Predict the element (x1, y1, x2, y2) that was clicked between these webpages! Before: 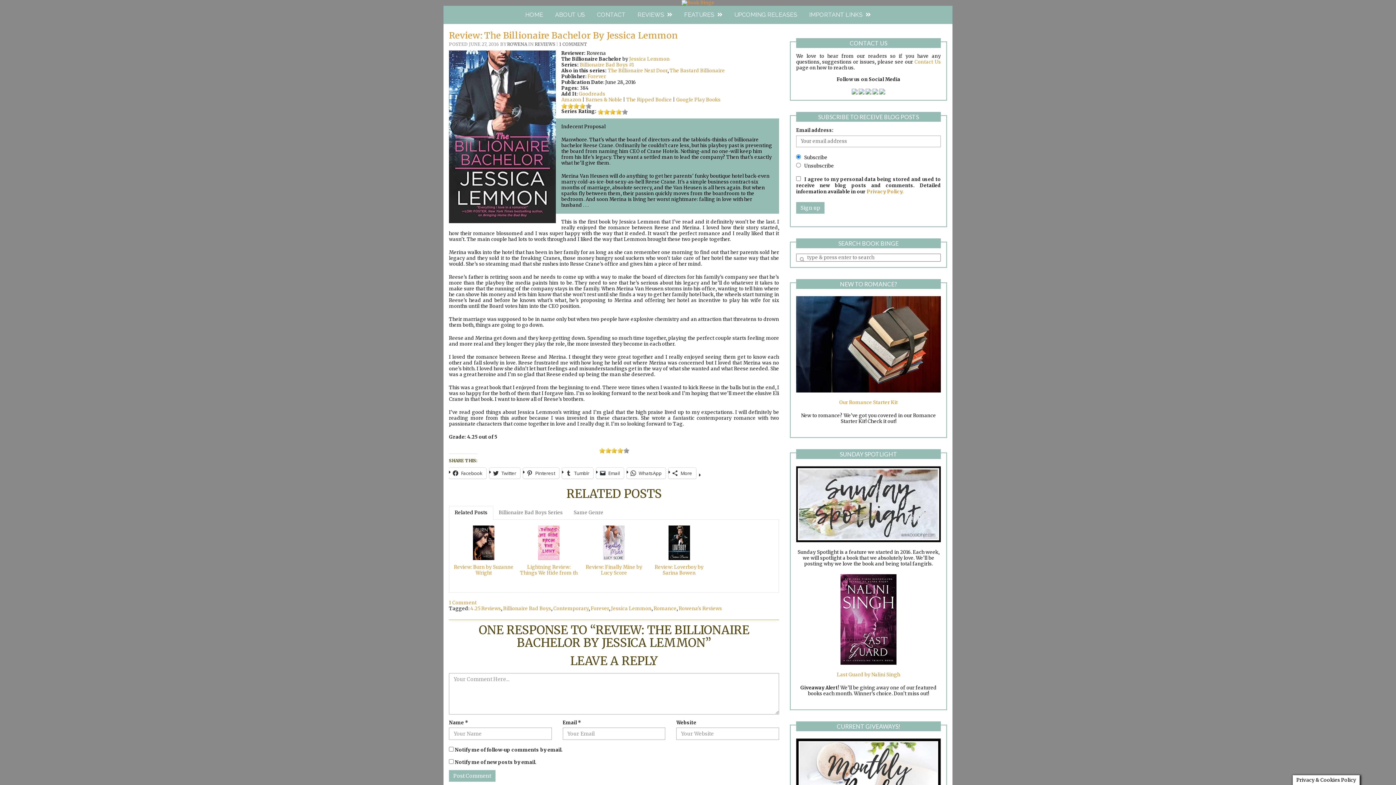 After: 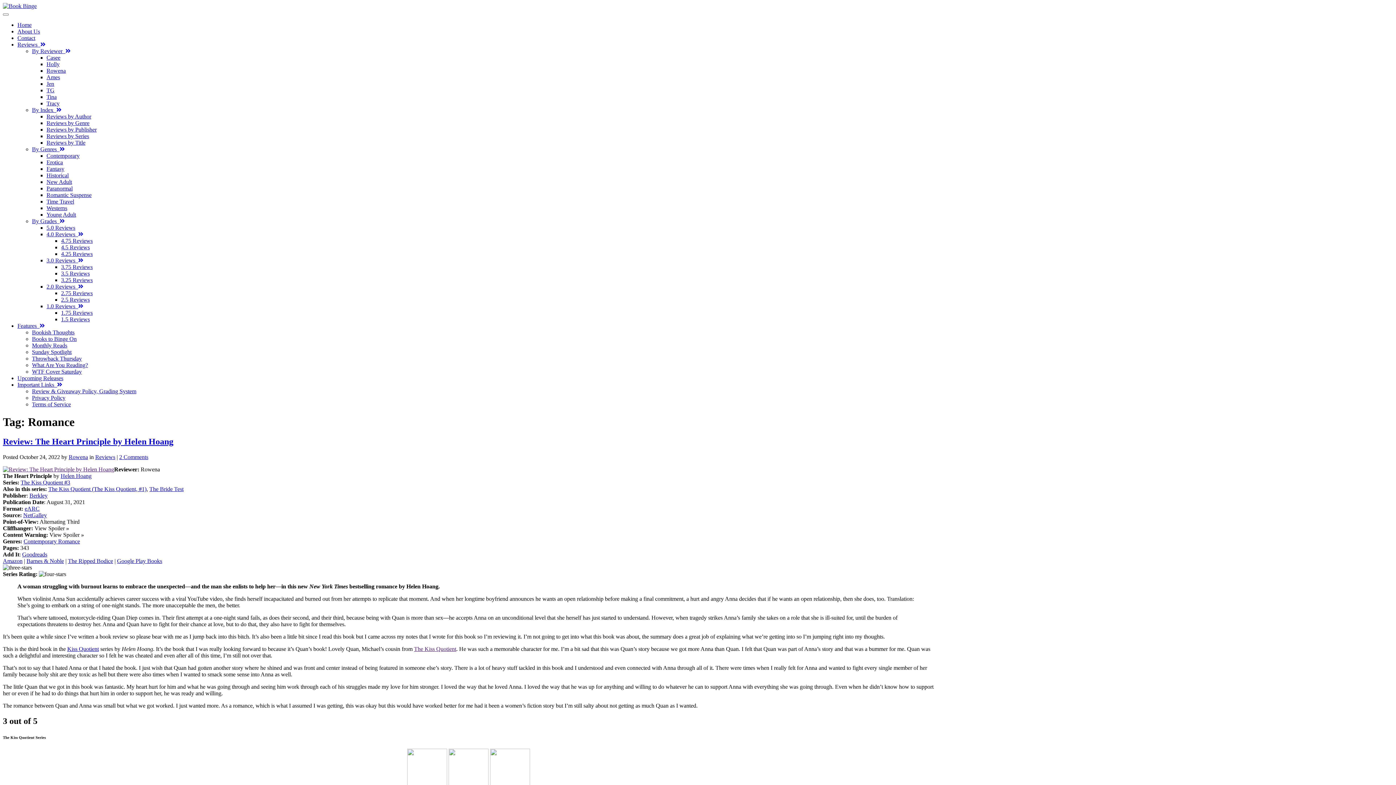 Action: bbox: (653, 605, 676, 611) label: Romance